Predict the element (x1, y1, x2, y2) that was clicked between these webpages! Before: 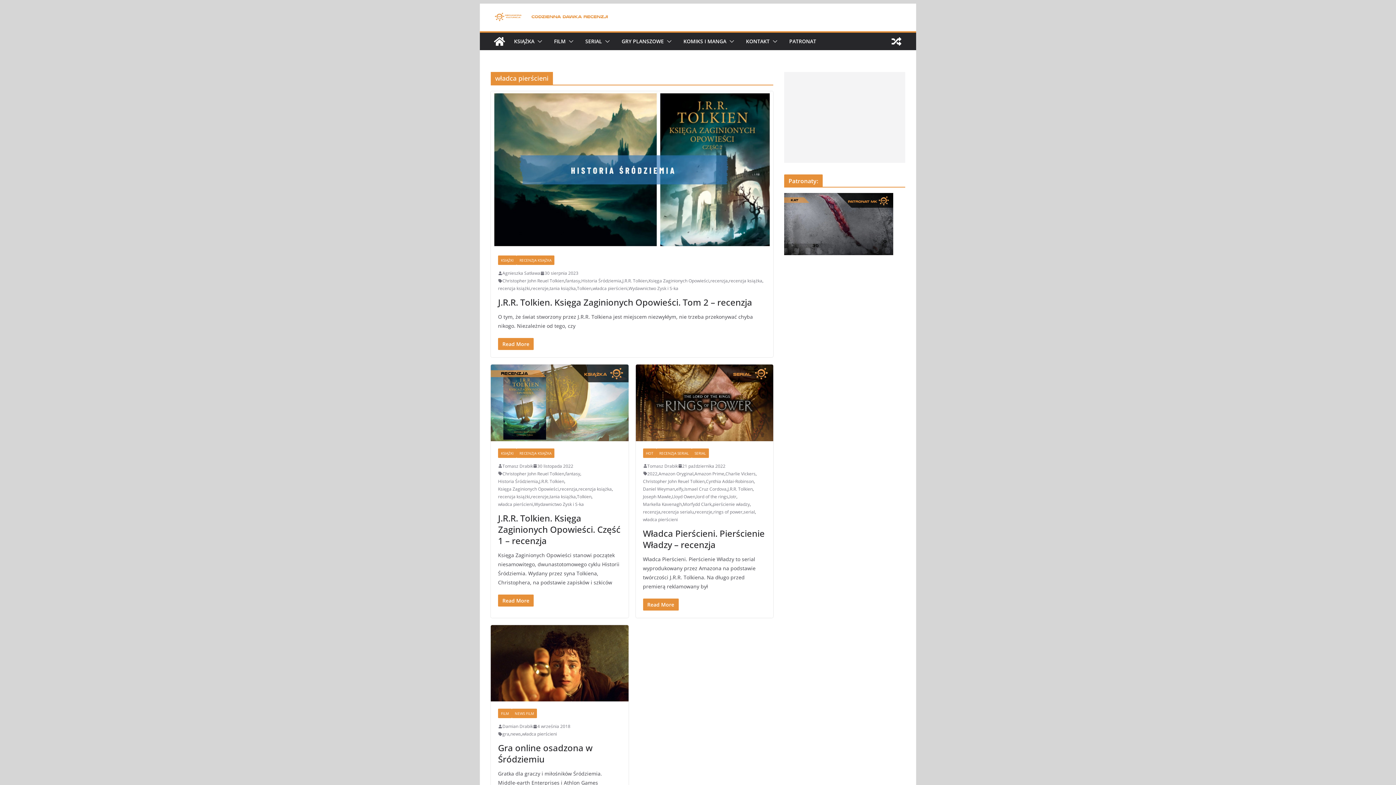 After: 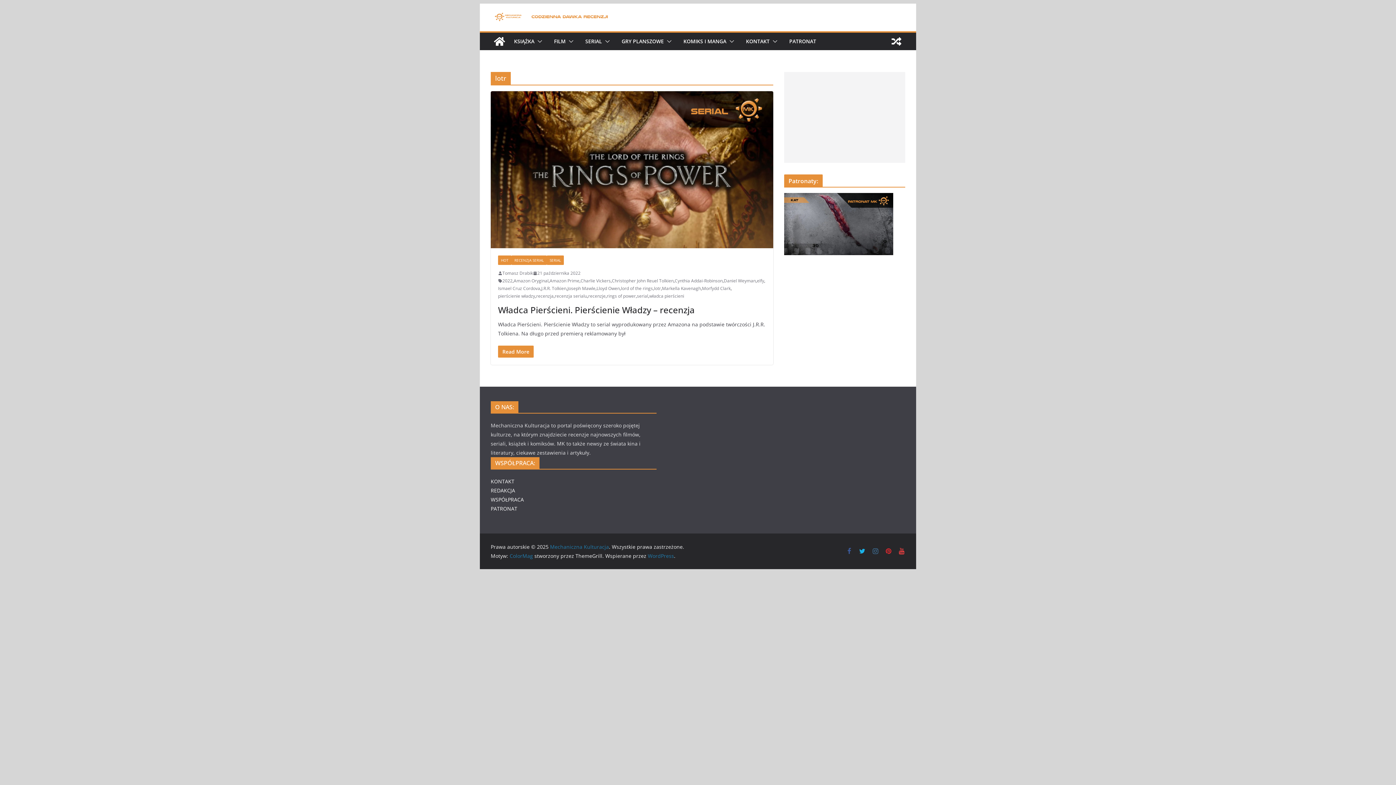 Action: bbox: (729, 492, 736, 500) label: lotr